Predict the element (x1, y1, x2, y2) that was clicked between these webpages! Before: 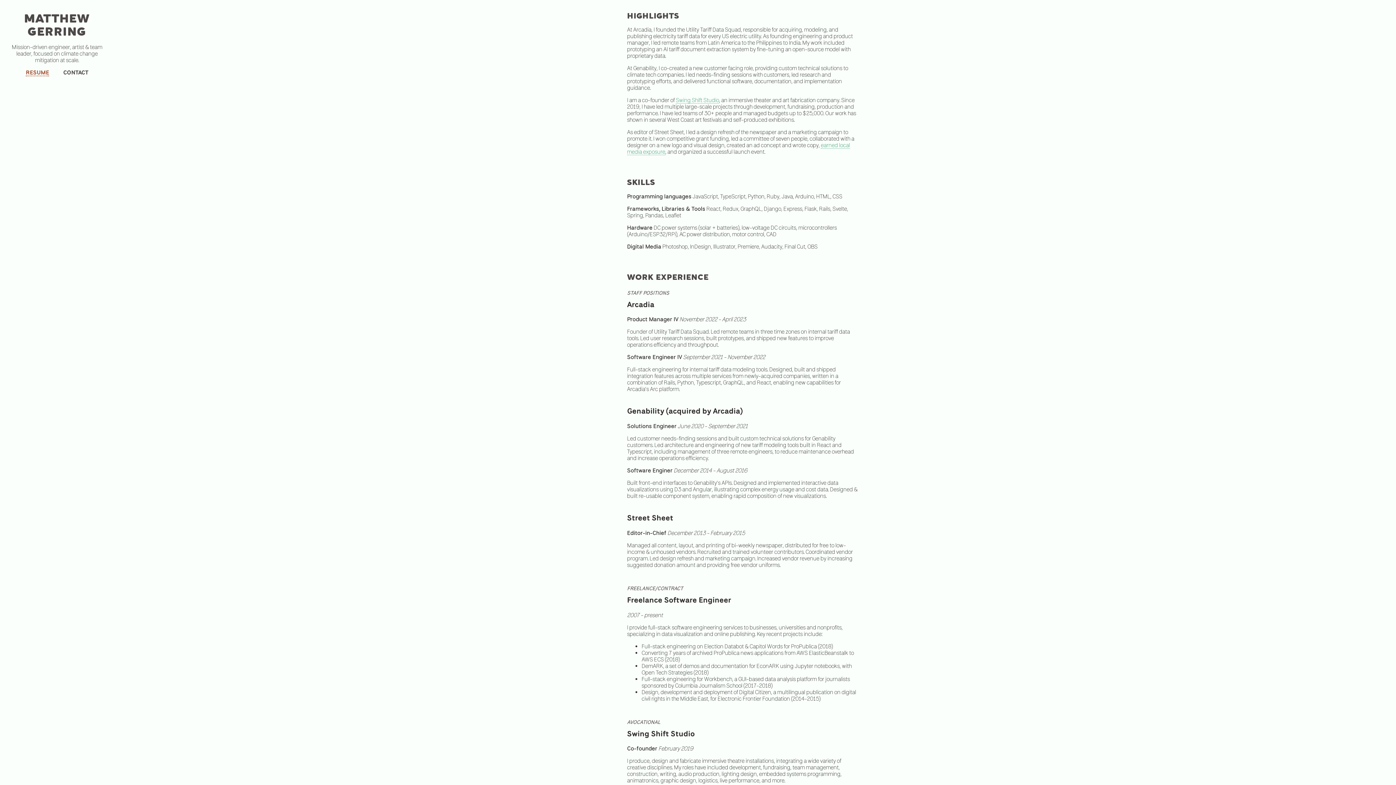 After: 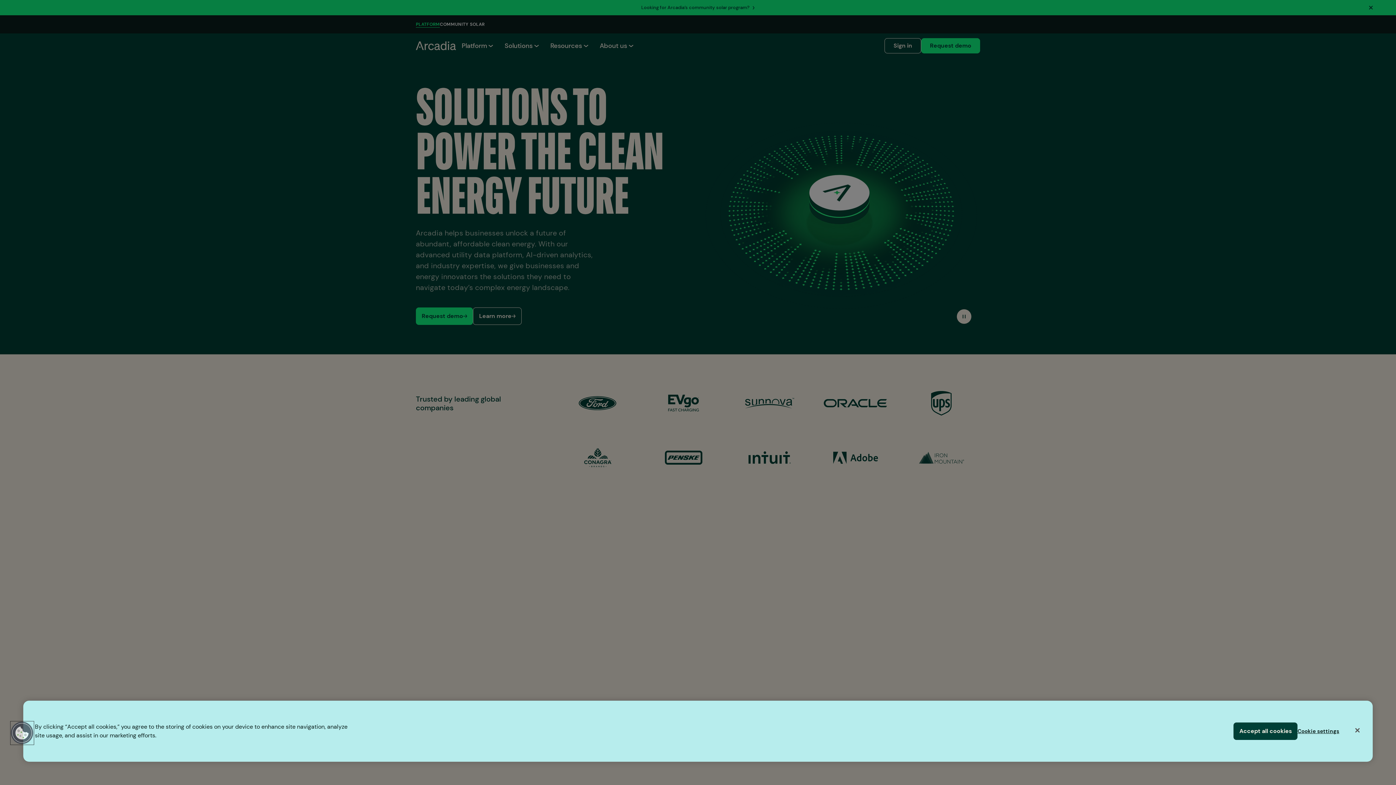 Action: label: Arcadia bbox: (627, 299, 654, 308)